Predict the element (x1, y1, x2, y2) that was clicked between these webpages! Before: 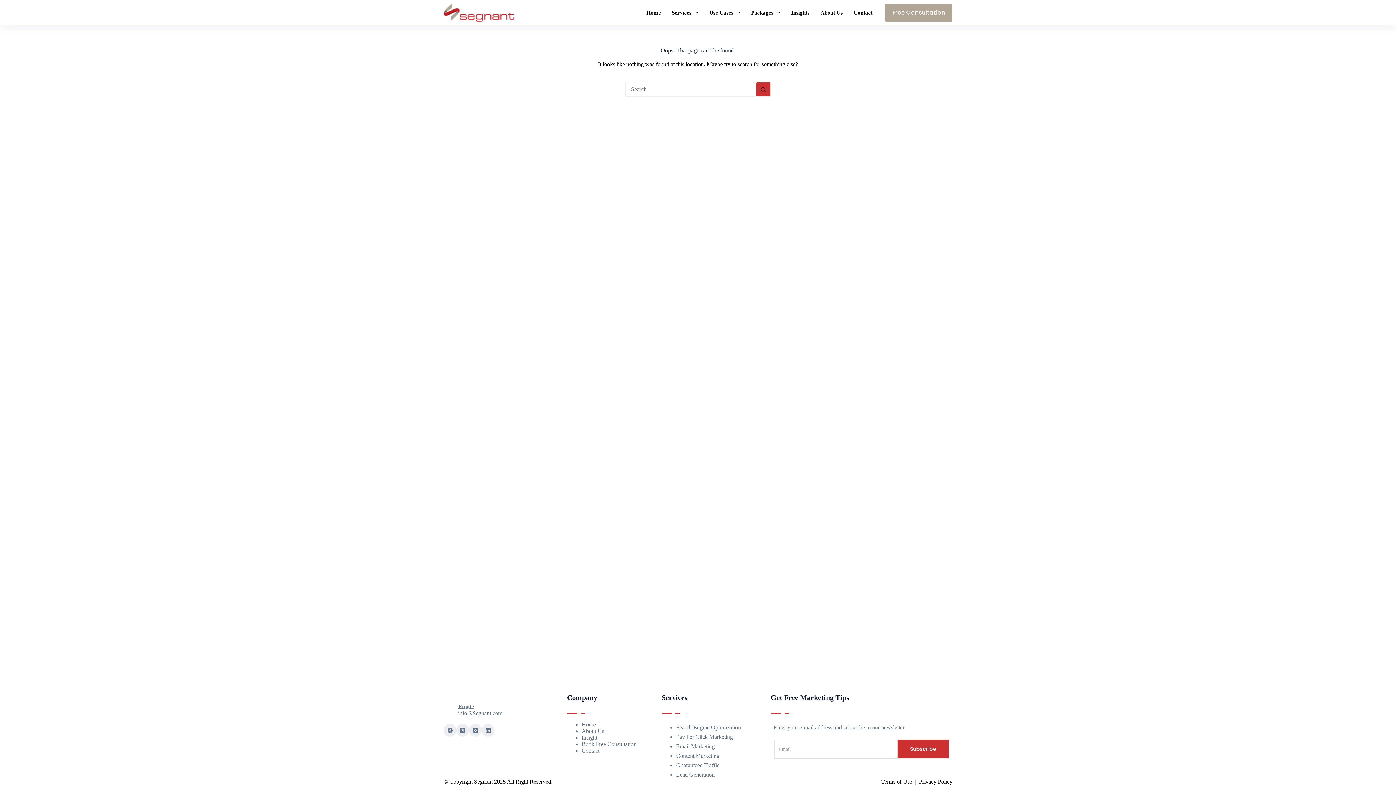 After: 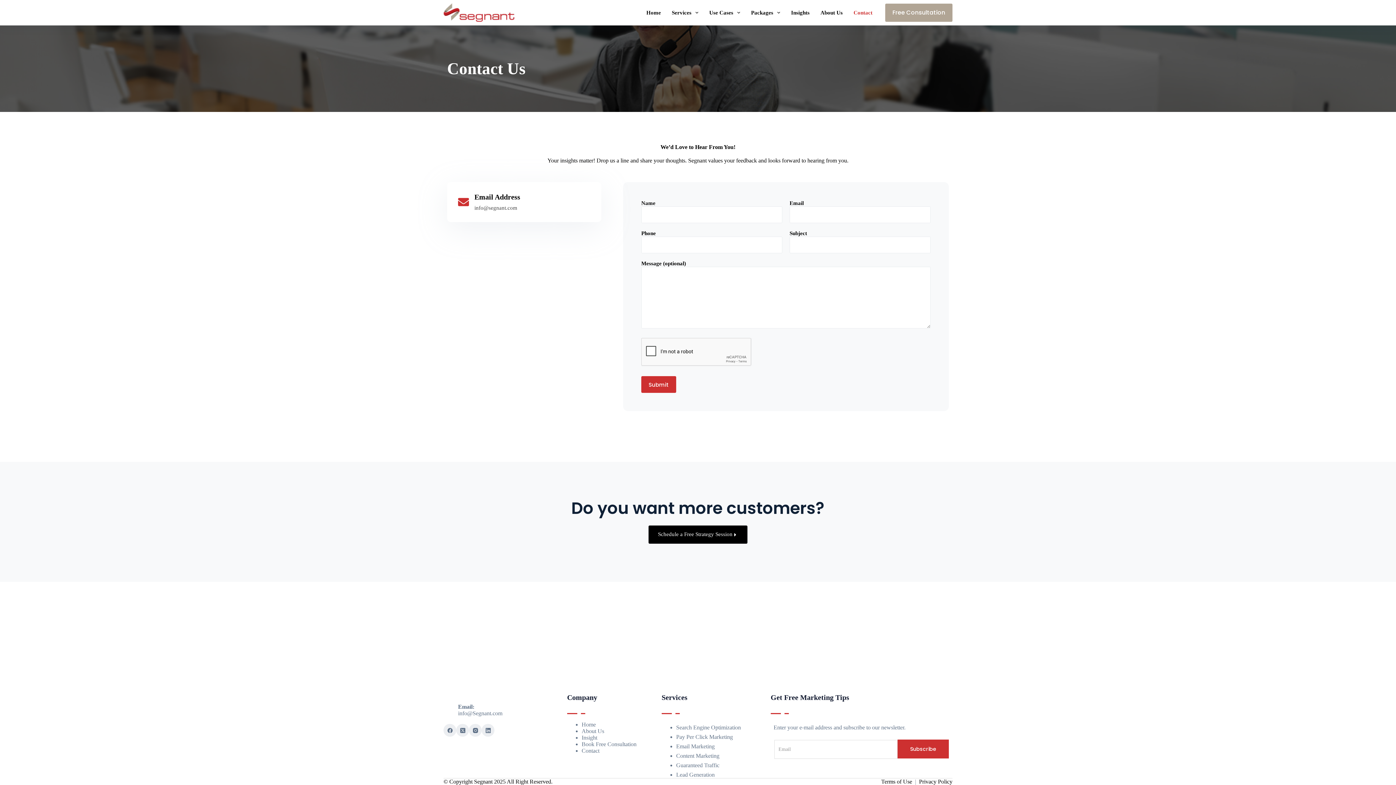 Action: label: Contact bbox: (848, 0, 878, 25)